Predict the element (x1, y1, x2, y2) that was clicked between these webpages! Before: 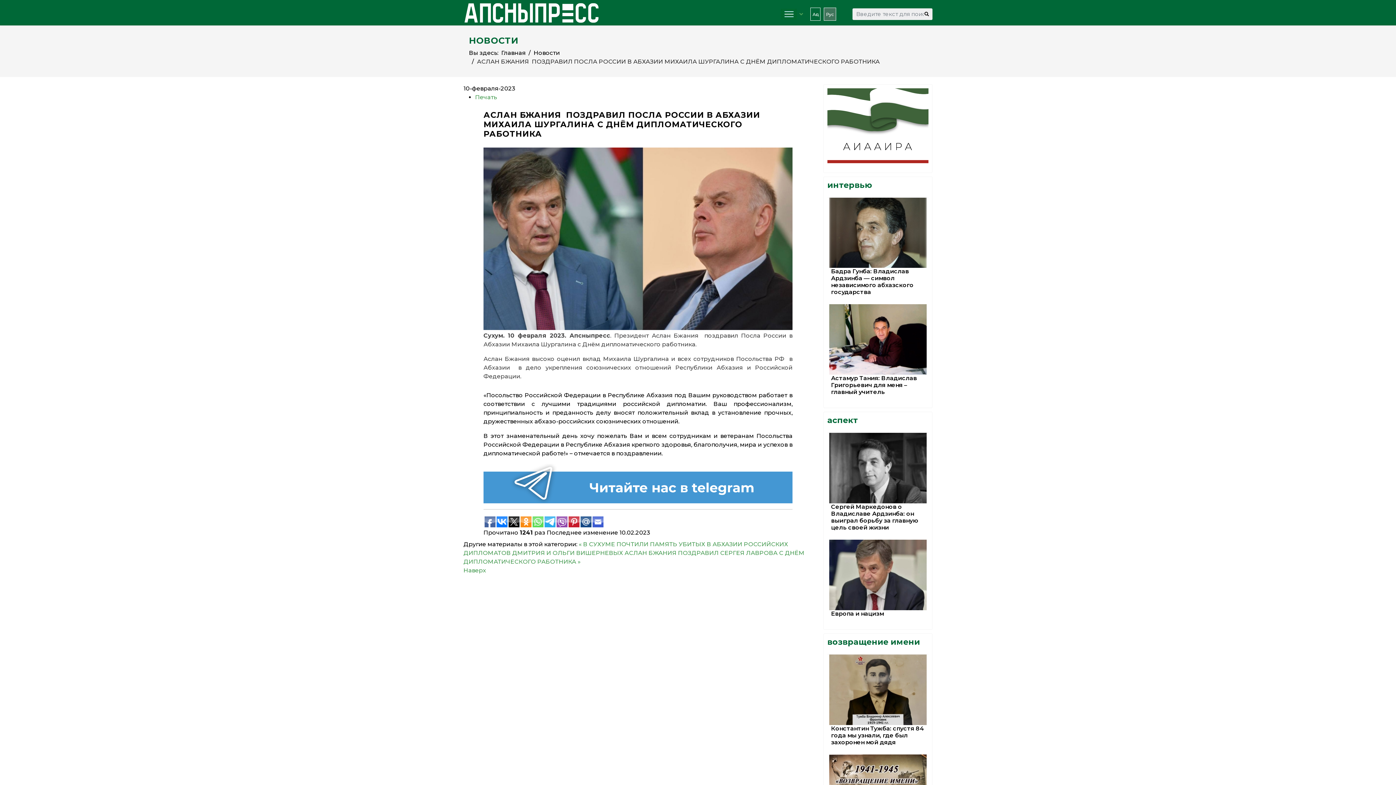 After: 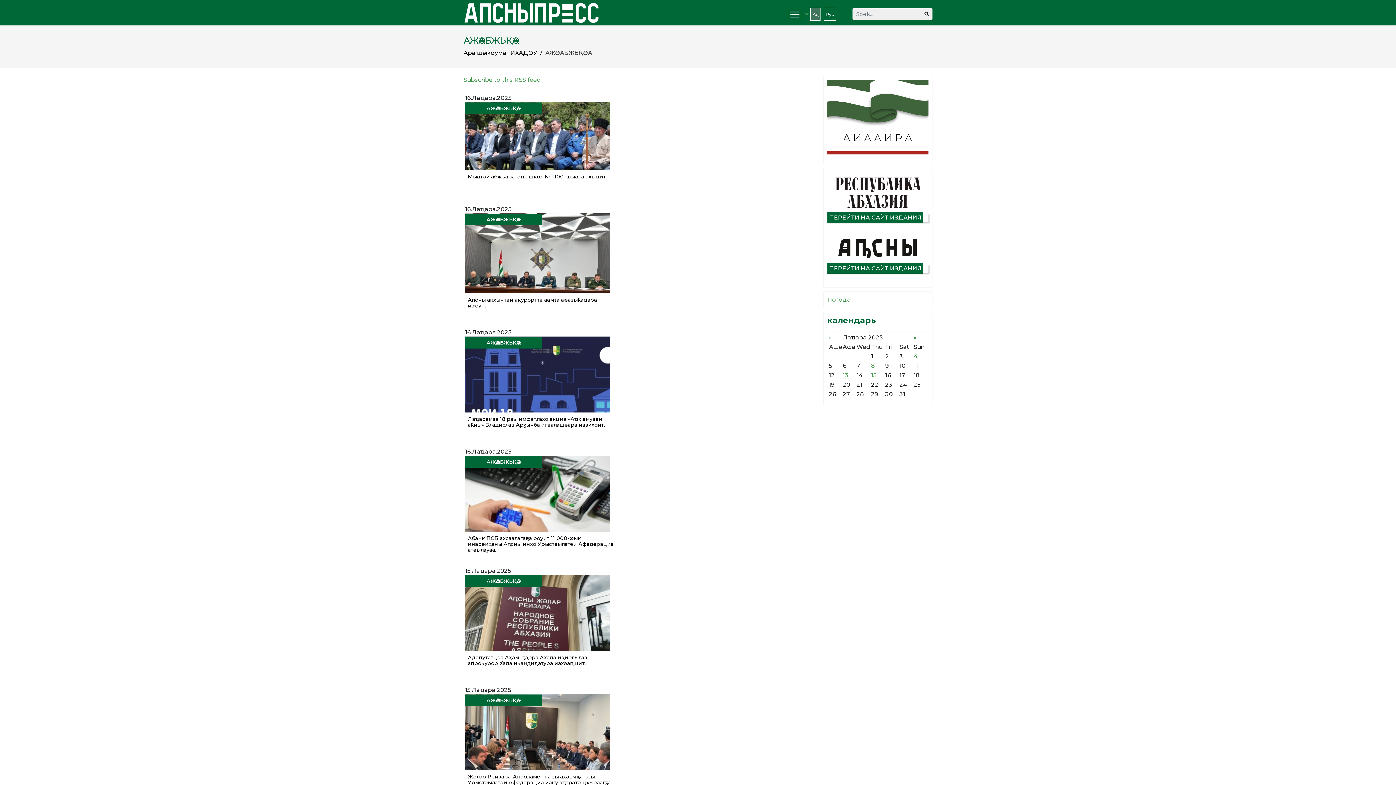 Action: bbox: (812, 11, 818, 16) label: Аԥс